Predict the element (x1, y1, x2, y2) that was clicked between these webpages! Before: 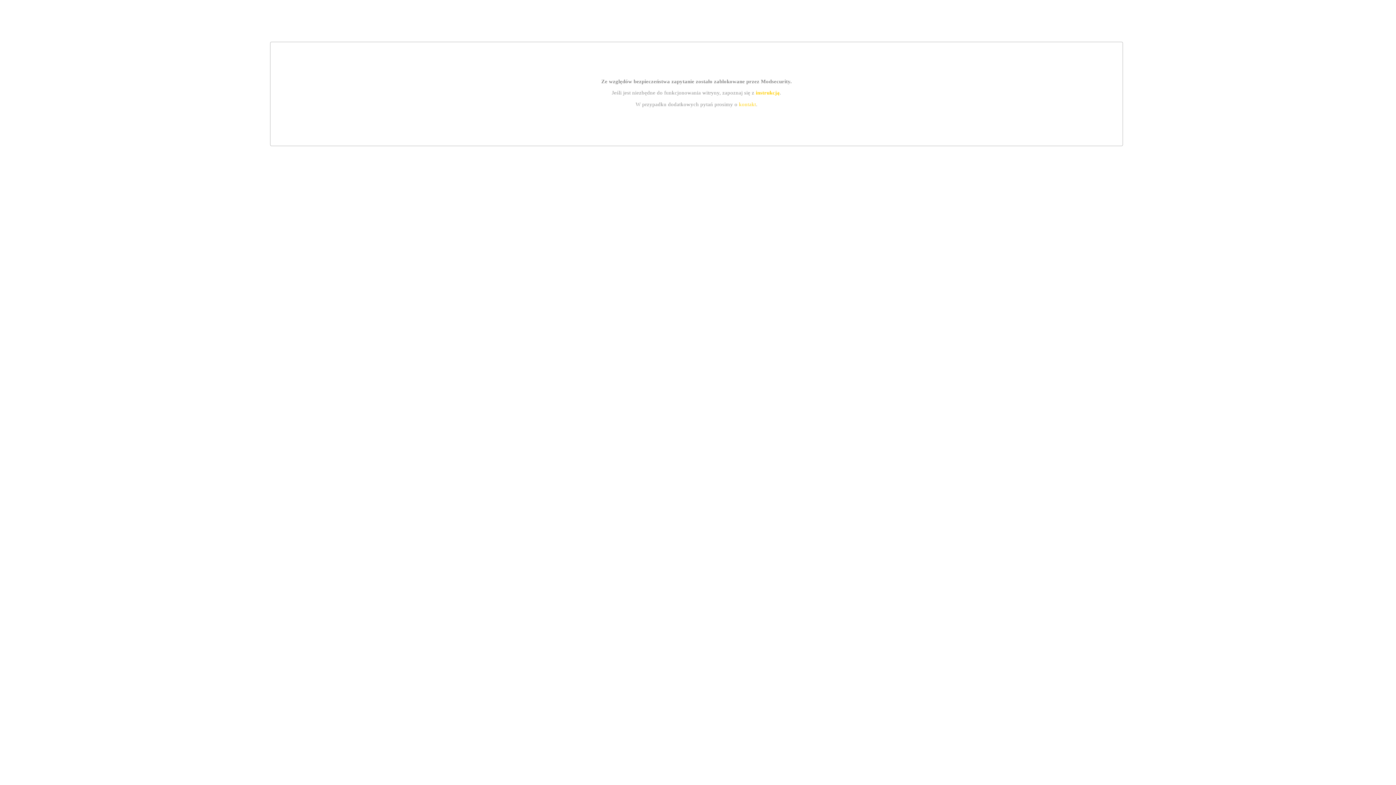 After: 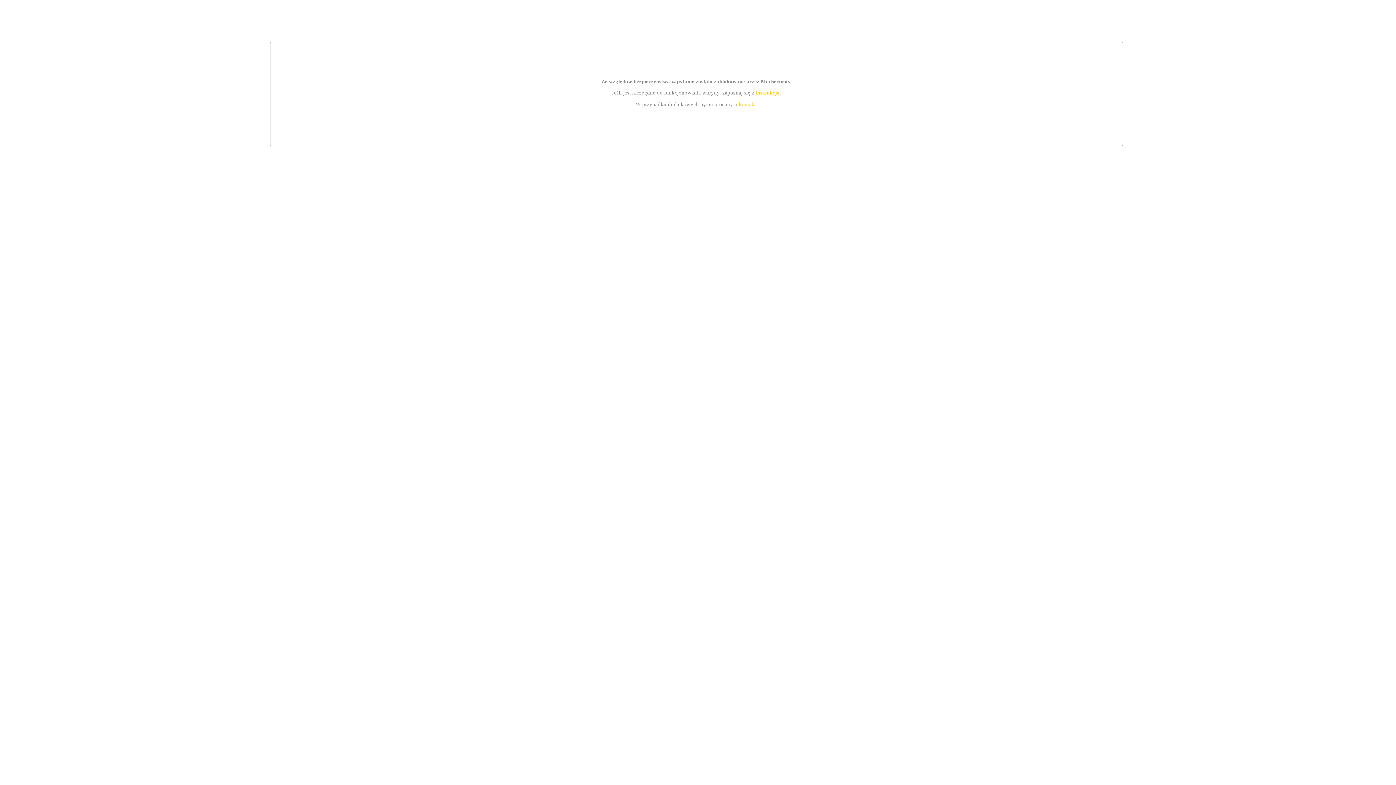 Action: bbox: (739, 101, 756, 107) label: kontakt